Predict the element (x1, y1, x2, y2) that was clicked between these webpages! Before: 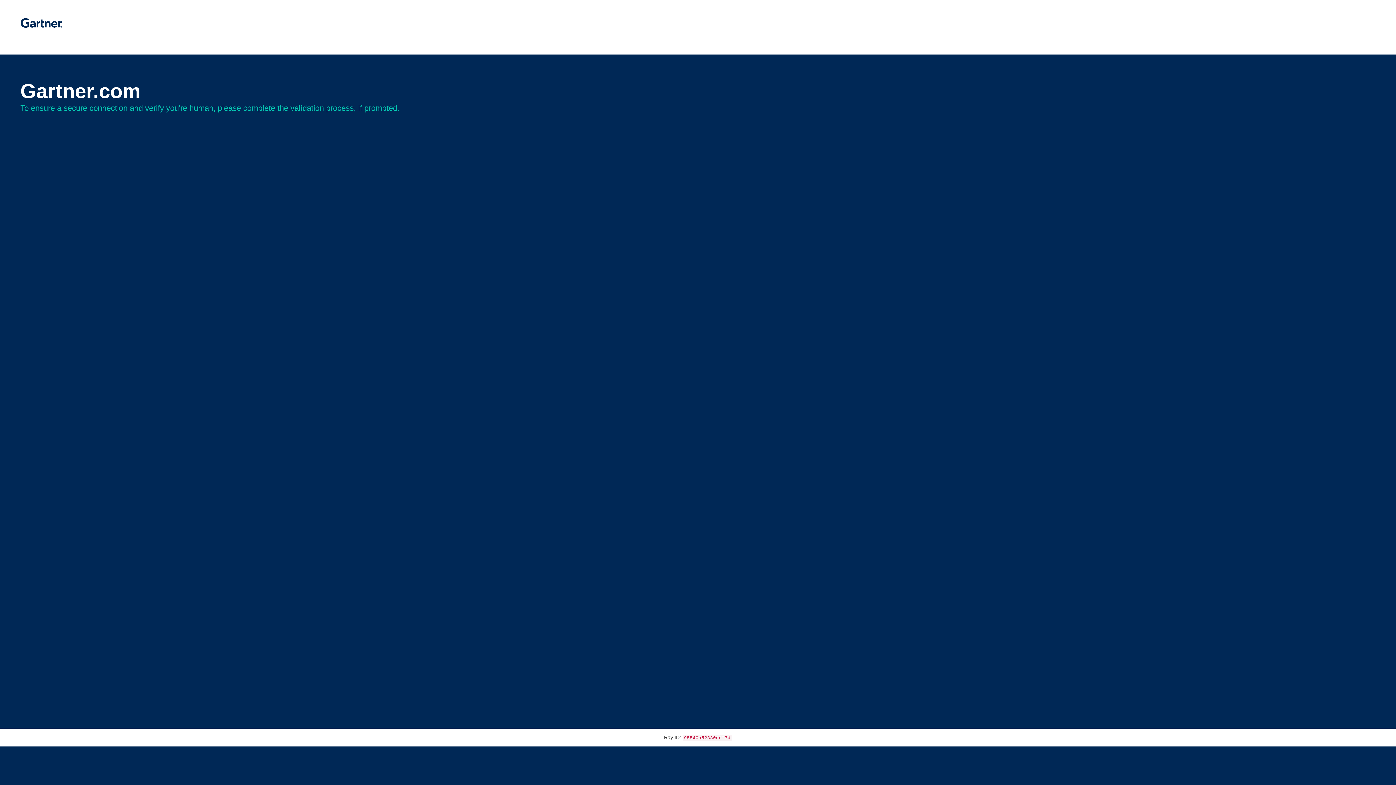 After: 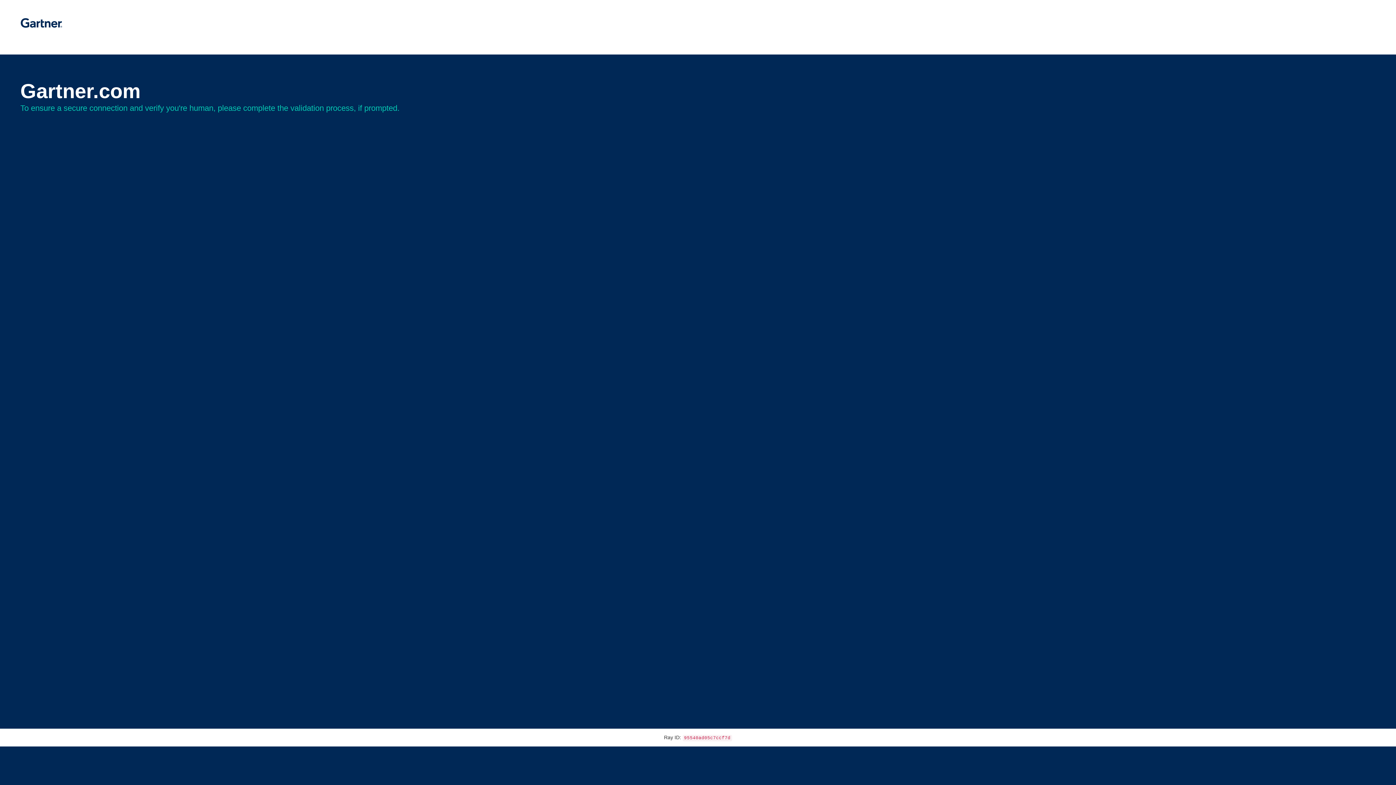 Action: bbox: (20, 30, 62, 35)